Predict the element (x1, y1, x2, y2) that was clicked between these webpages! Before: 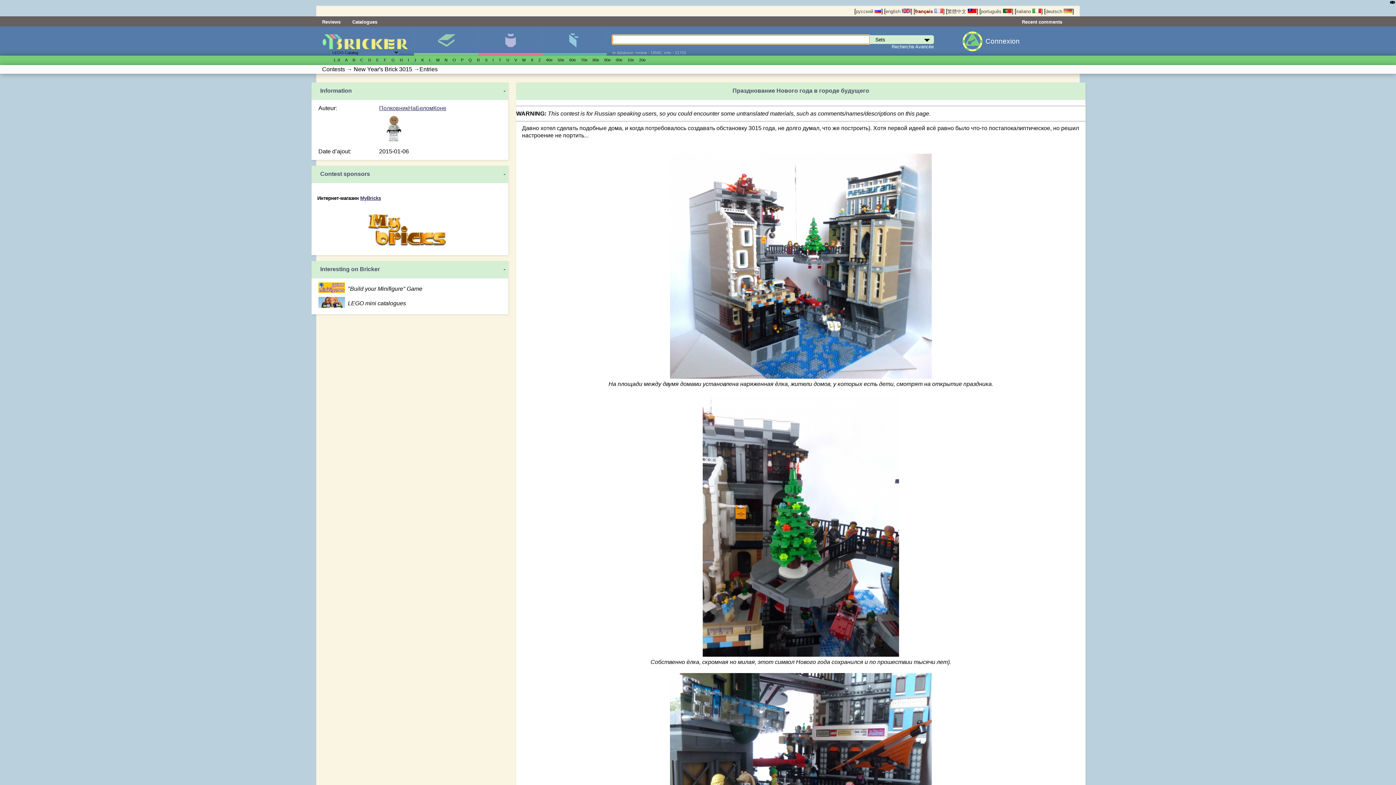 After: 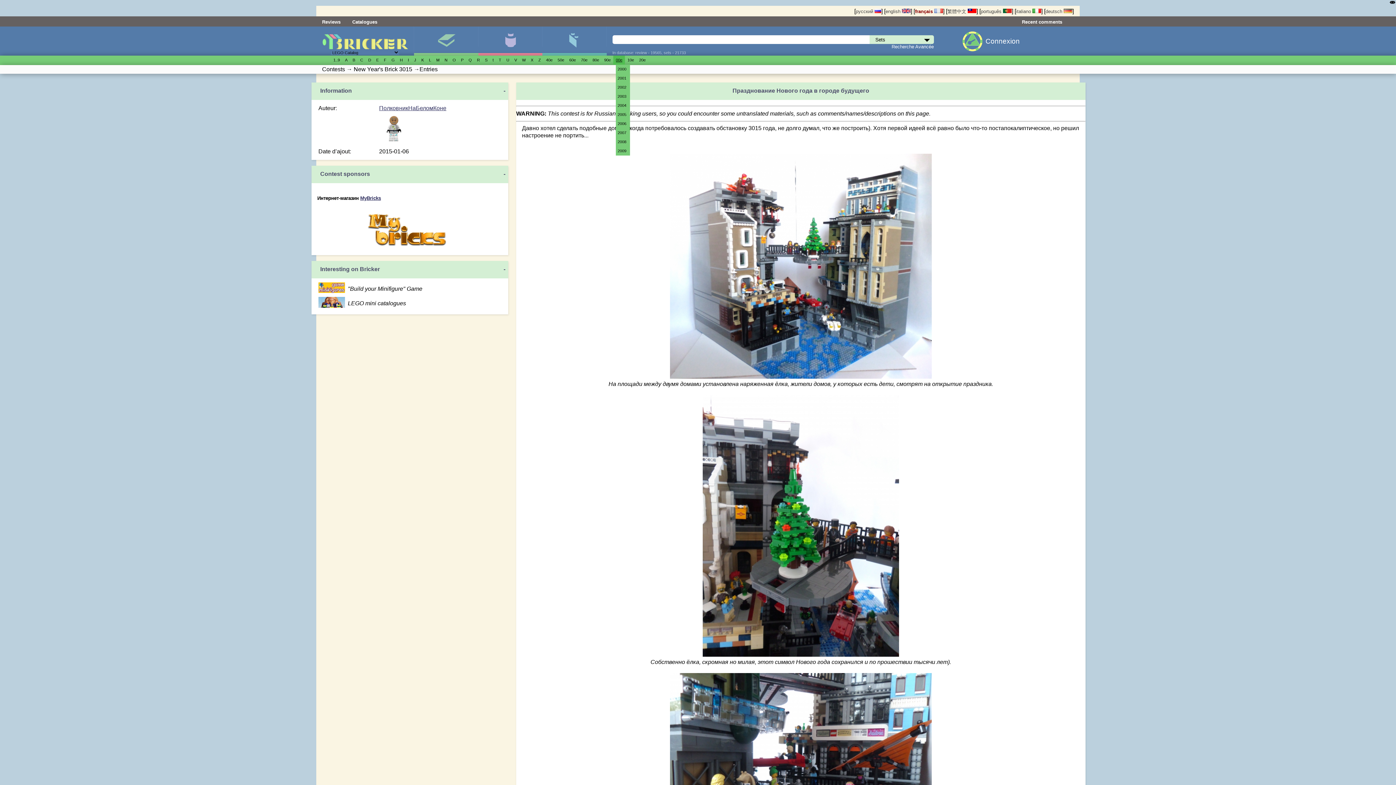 Action: bbox: (616, 57, 622, 62) label: 00е